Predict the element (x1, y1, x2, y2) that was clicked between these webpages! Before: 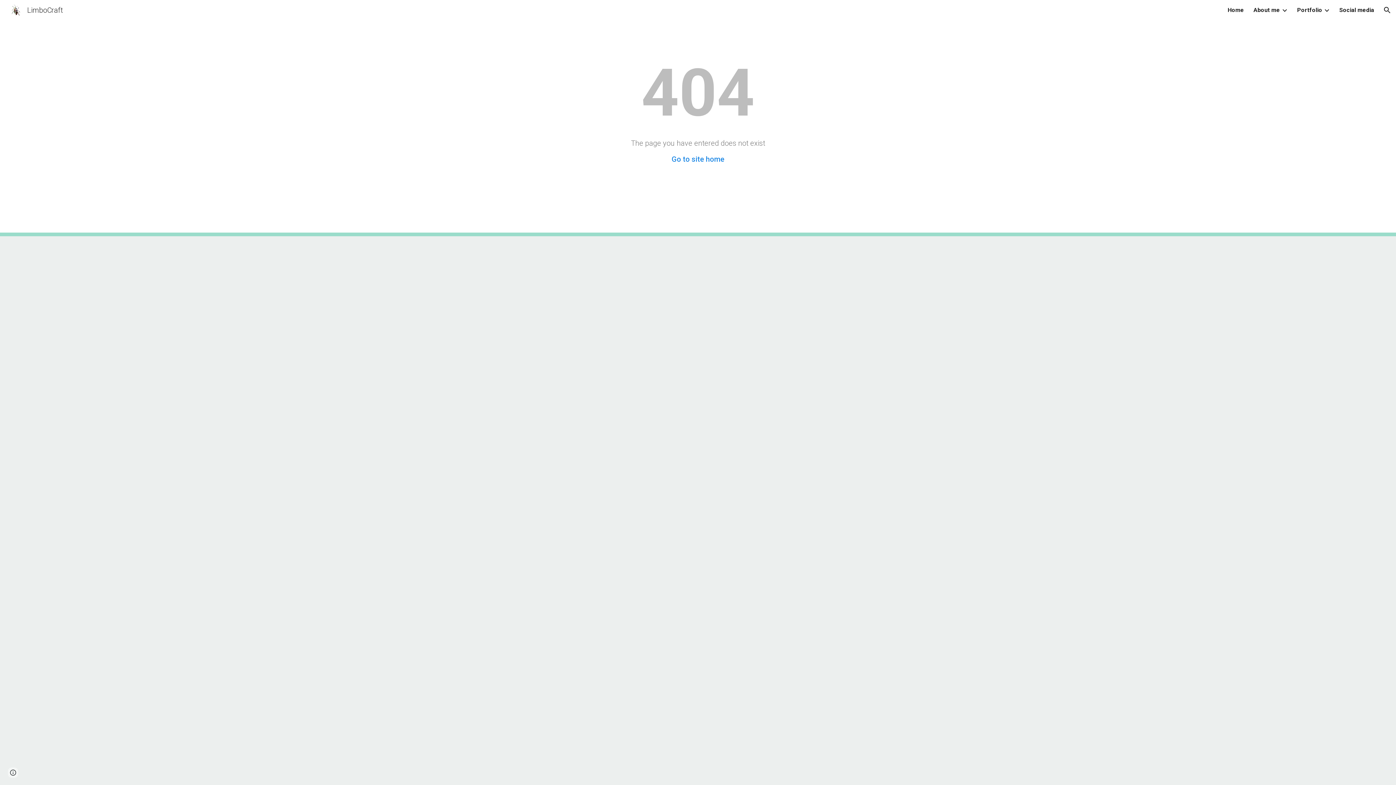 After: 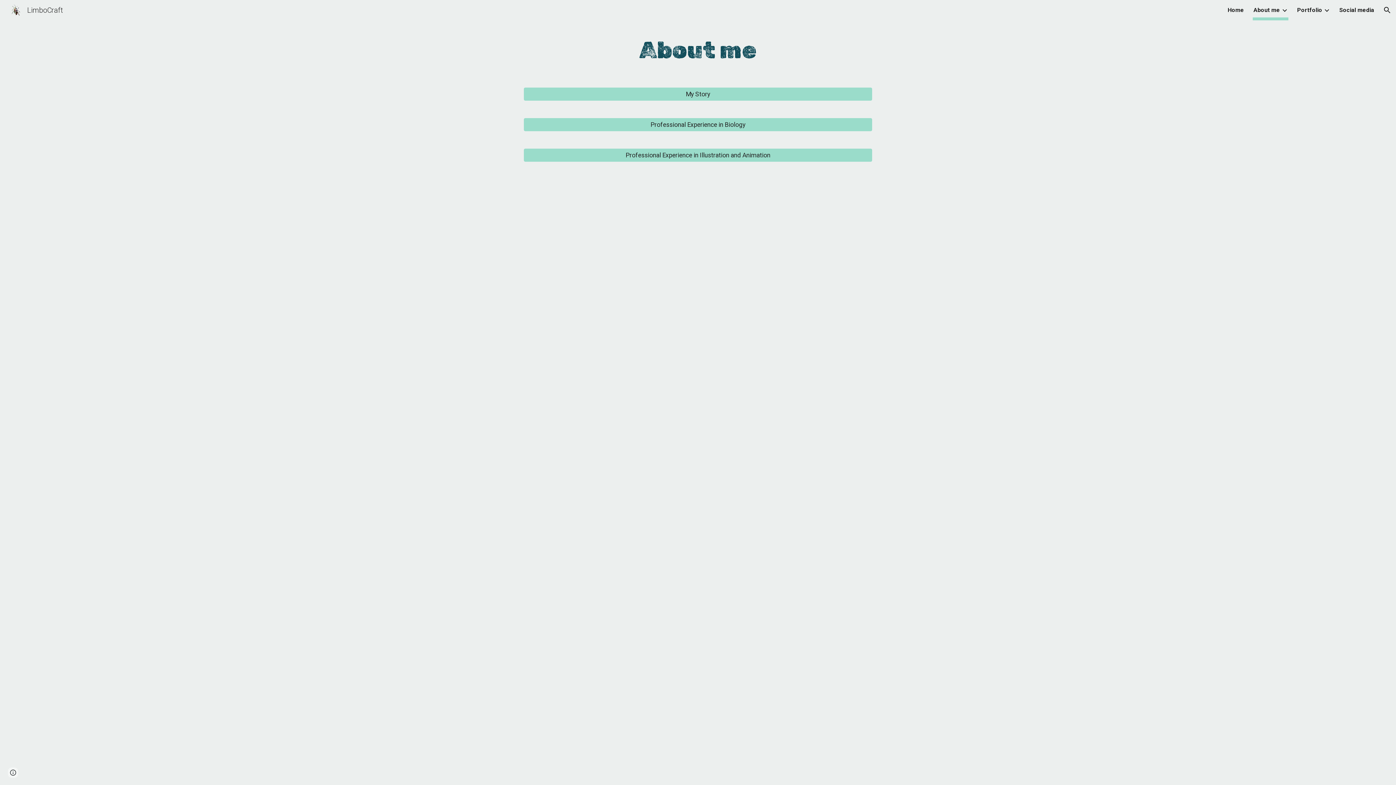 Action: label: About me bbox: (1253, 5, 1280, 15)